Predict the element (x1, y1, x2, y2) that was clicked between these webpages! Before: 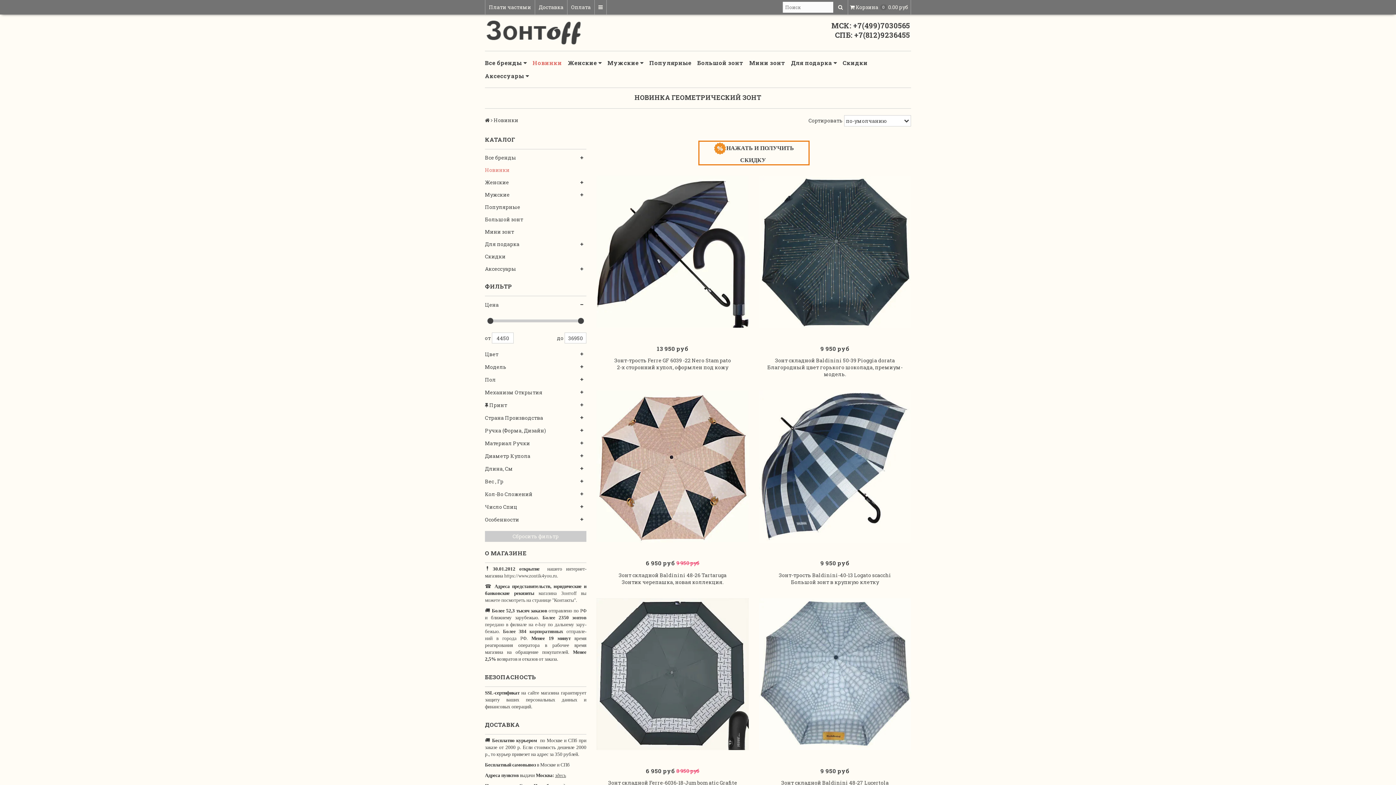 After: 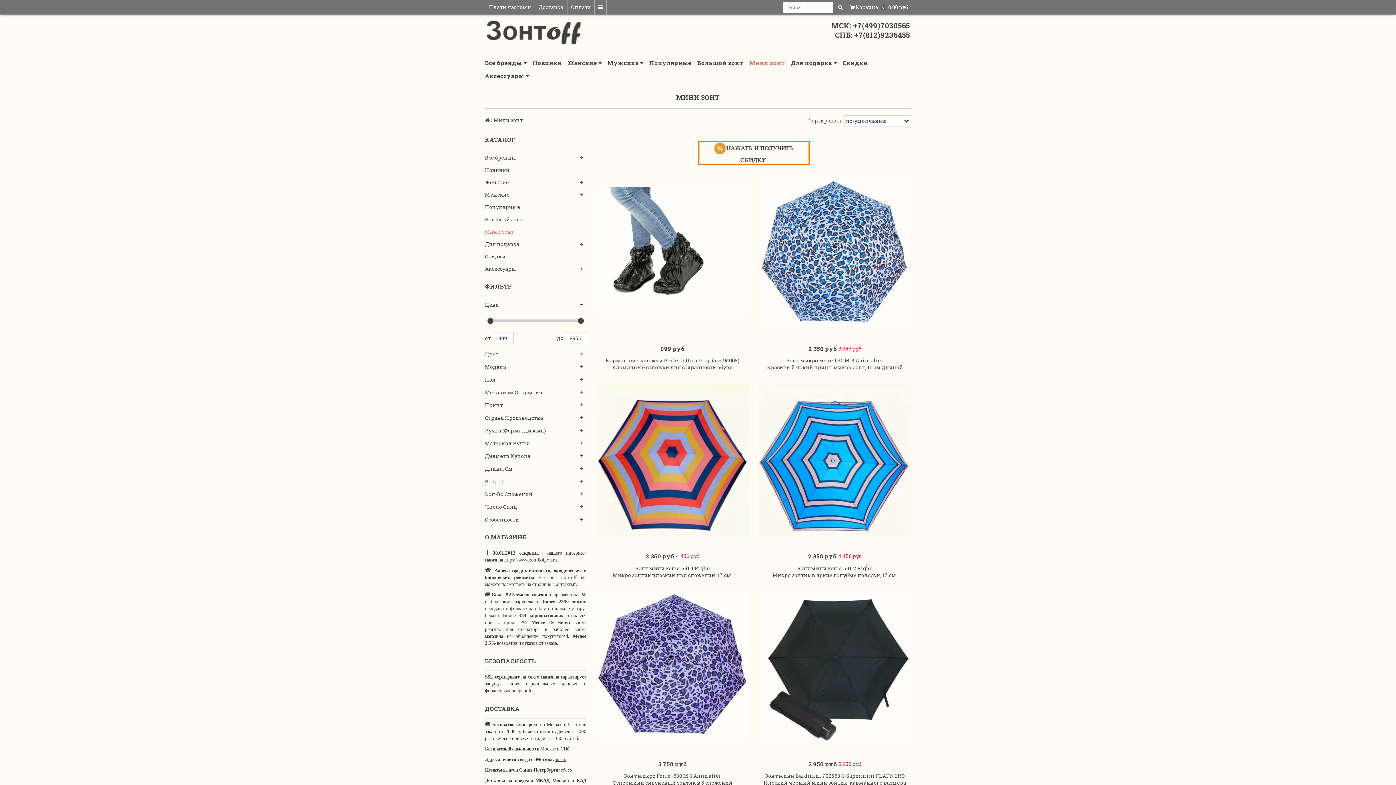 Action: bbox: (749, 56, 791, 69) label: Мини зонт